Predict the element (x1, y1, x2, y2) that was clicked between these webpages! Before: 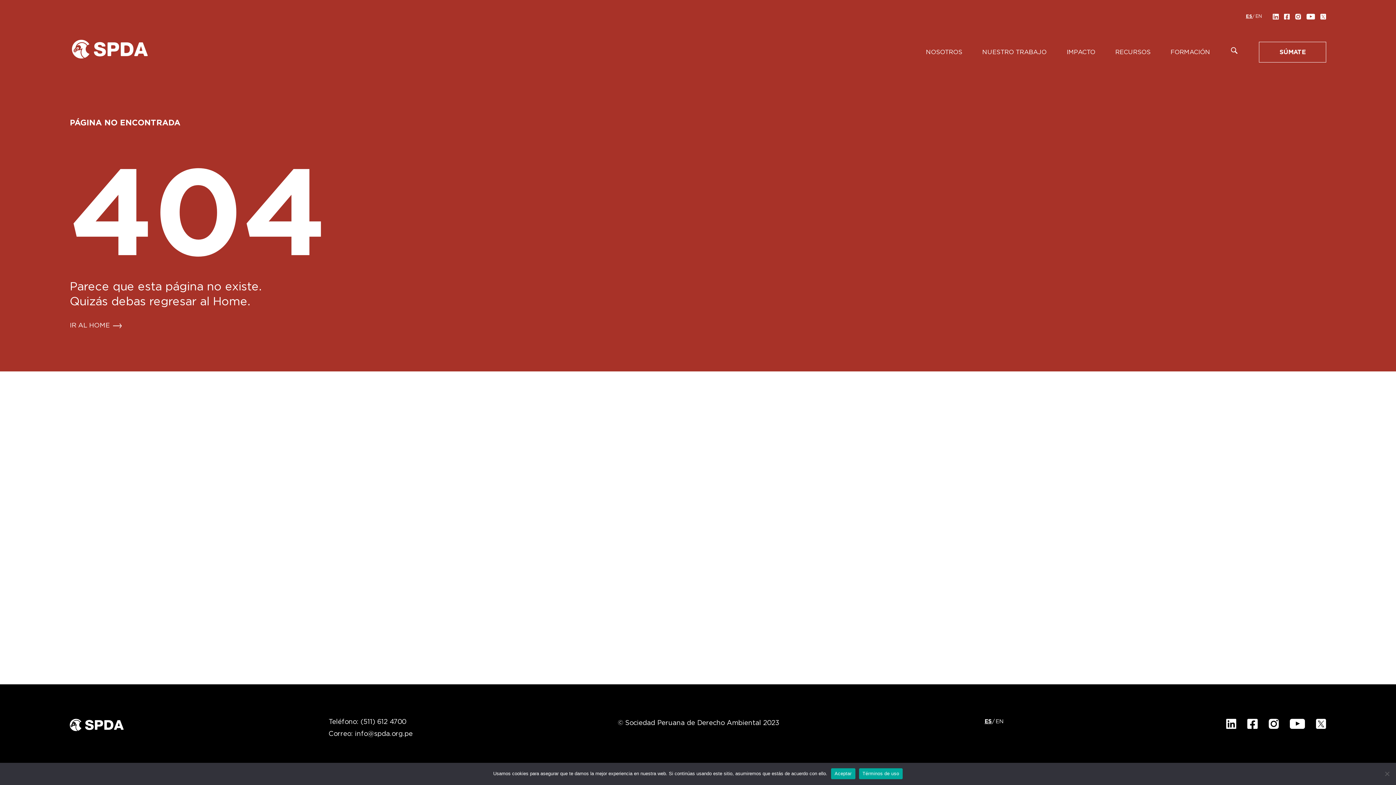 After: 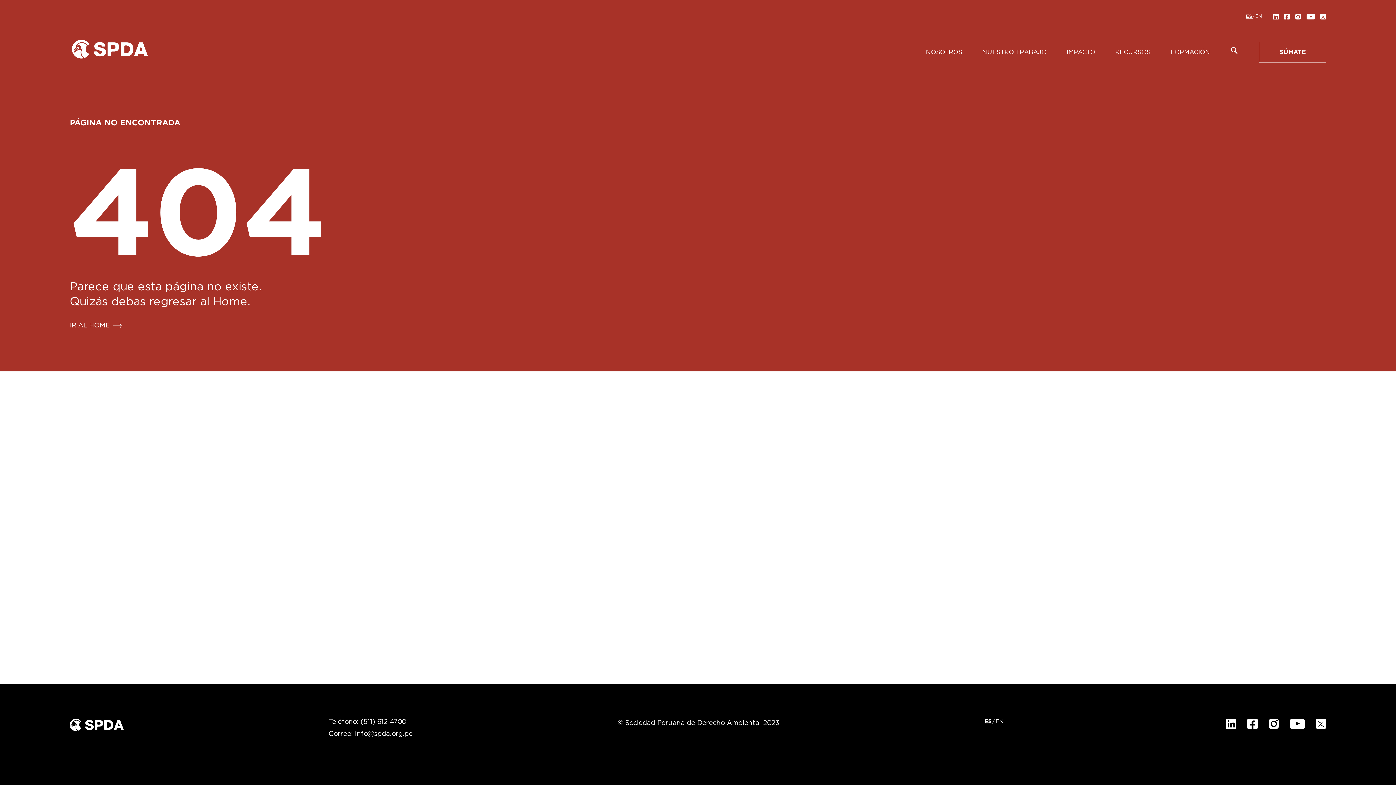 Action: label: Aceptar bbox: (831, 768, 855, 779)